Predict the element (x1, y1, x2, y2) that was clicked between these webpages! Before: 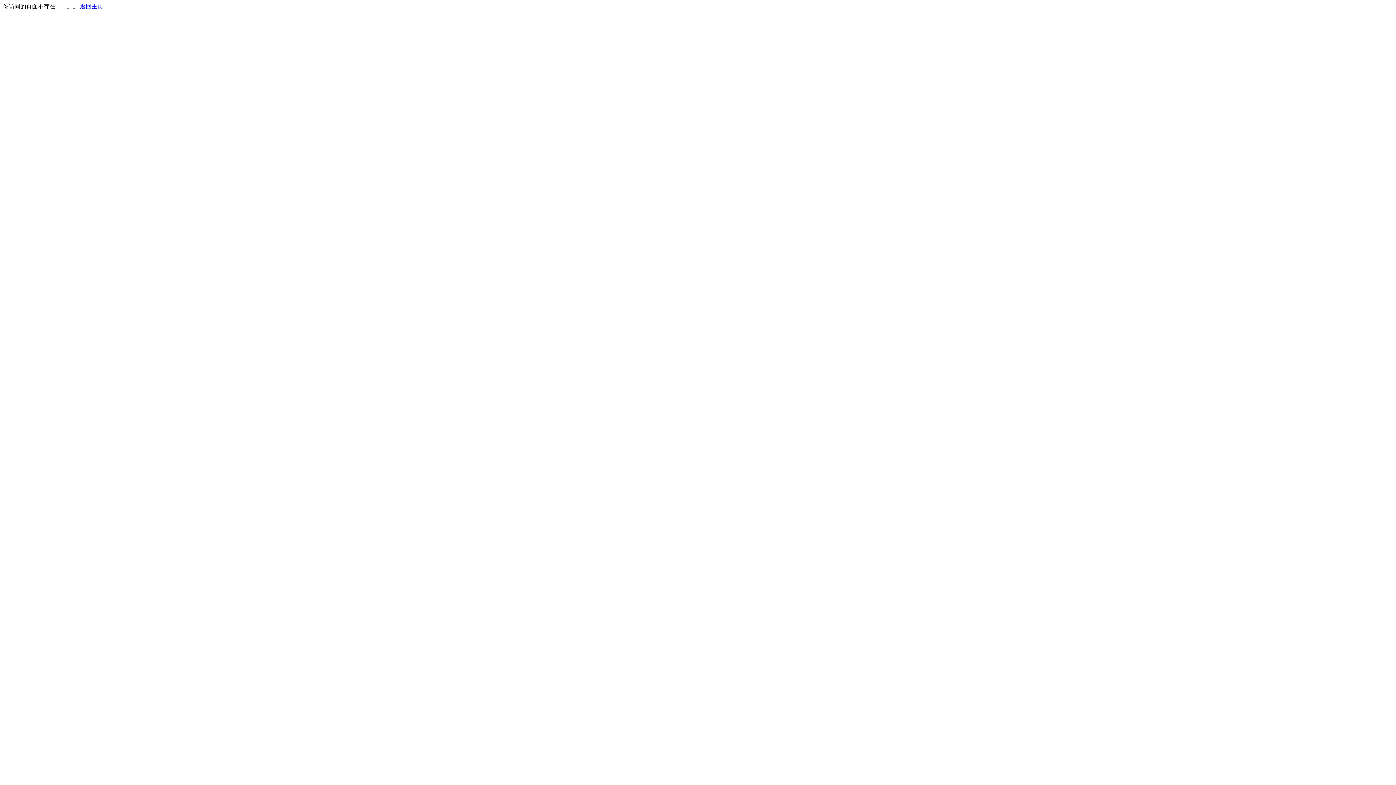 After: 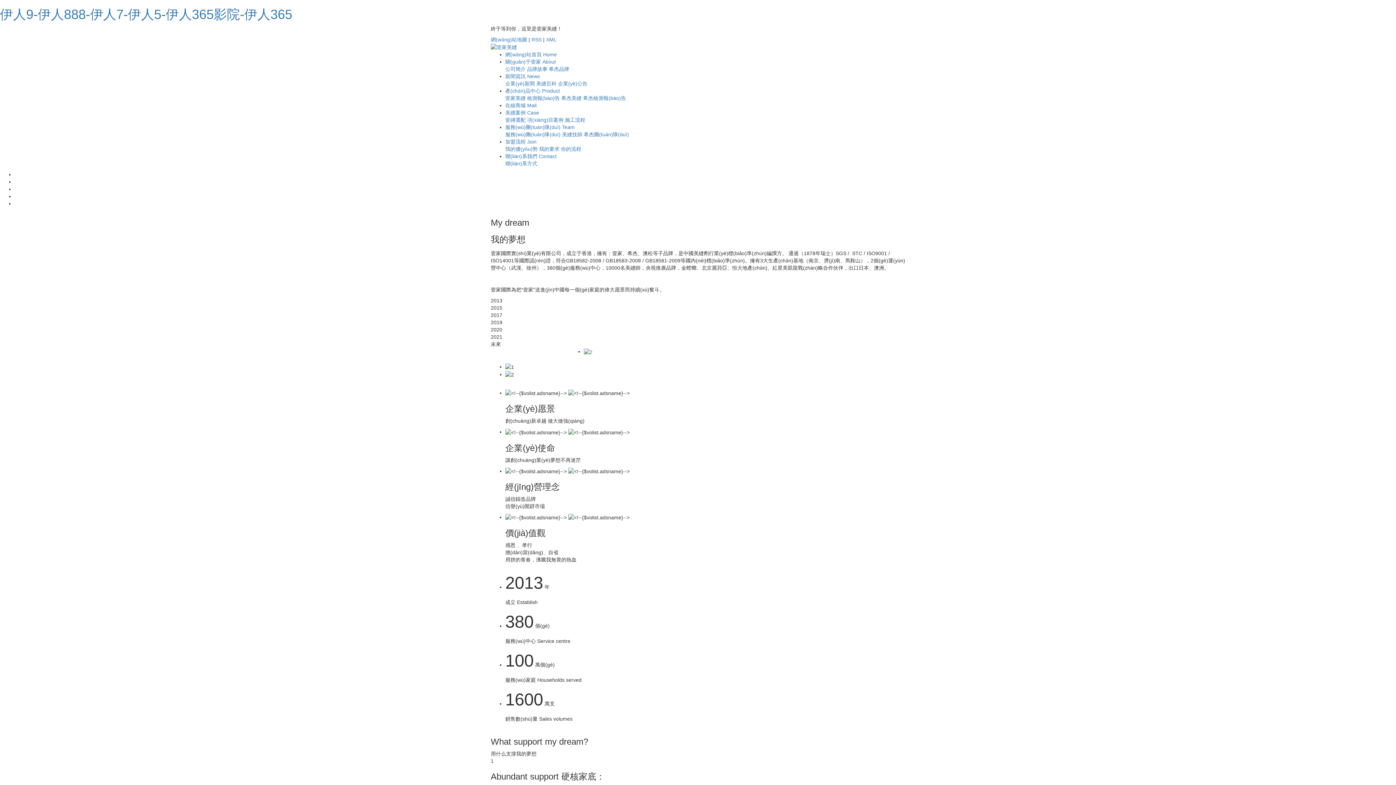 Action: bbox: (80, 3, 103, 9) label: 返回主页